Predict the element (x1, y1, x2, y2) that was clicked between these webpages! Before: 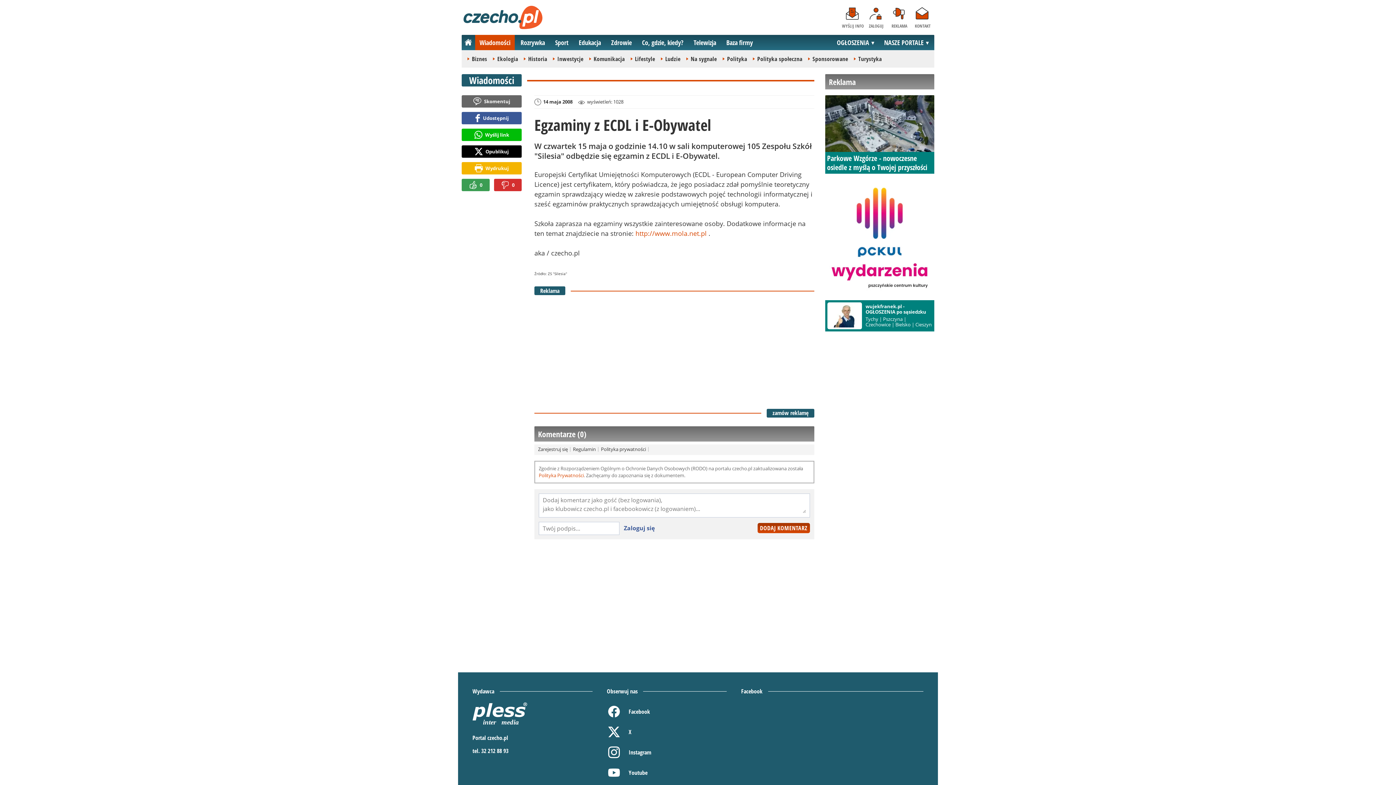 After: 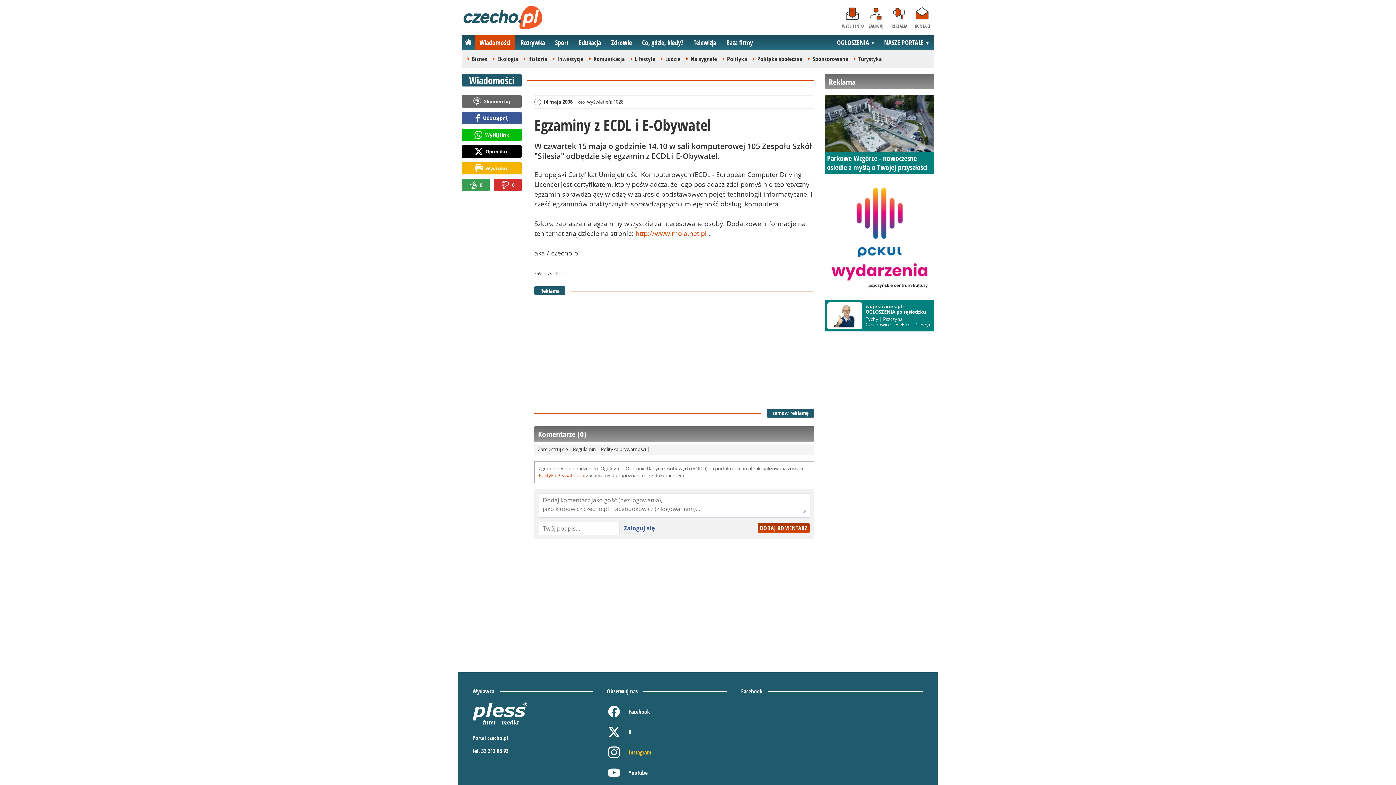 Action: label: 	
Instagram bbox: (606, 753, 651, 761)